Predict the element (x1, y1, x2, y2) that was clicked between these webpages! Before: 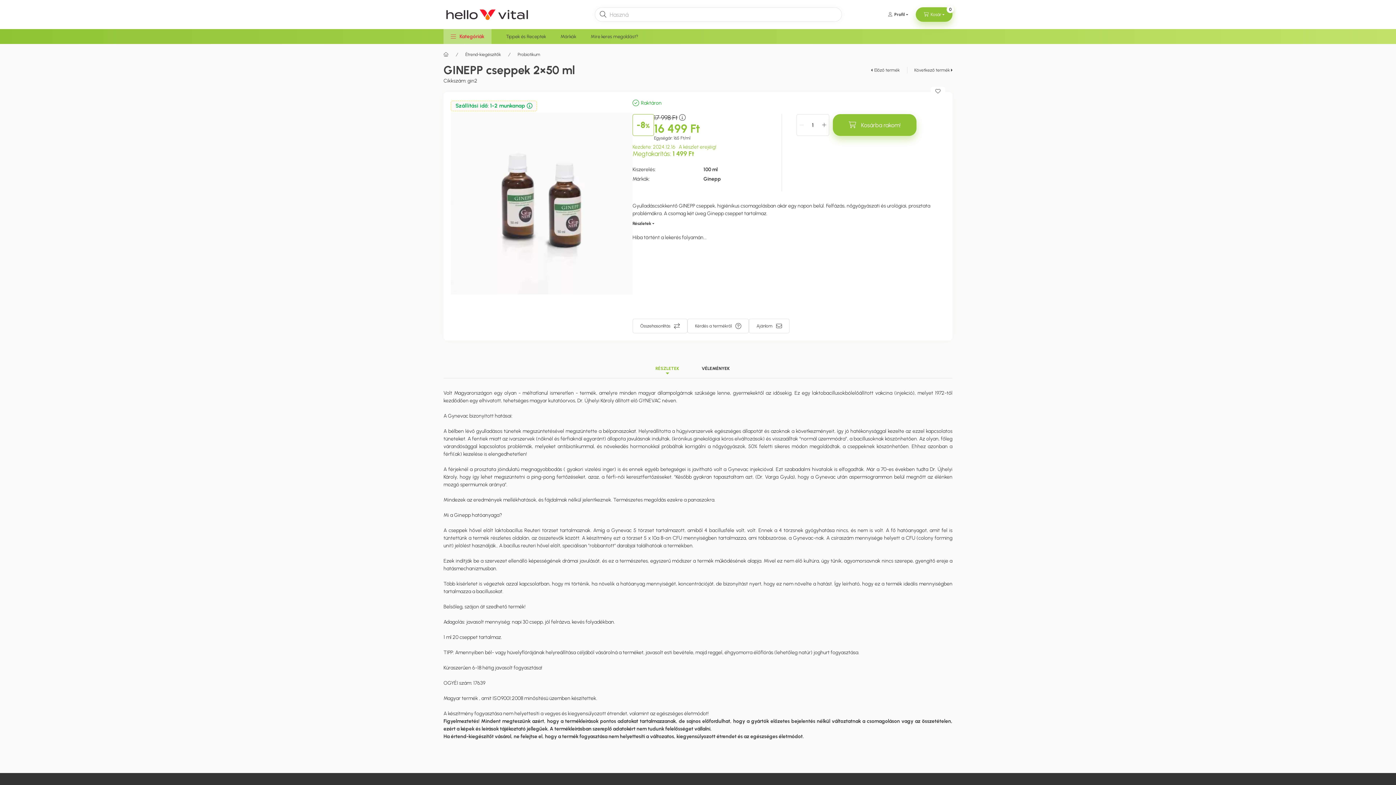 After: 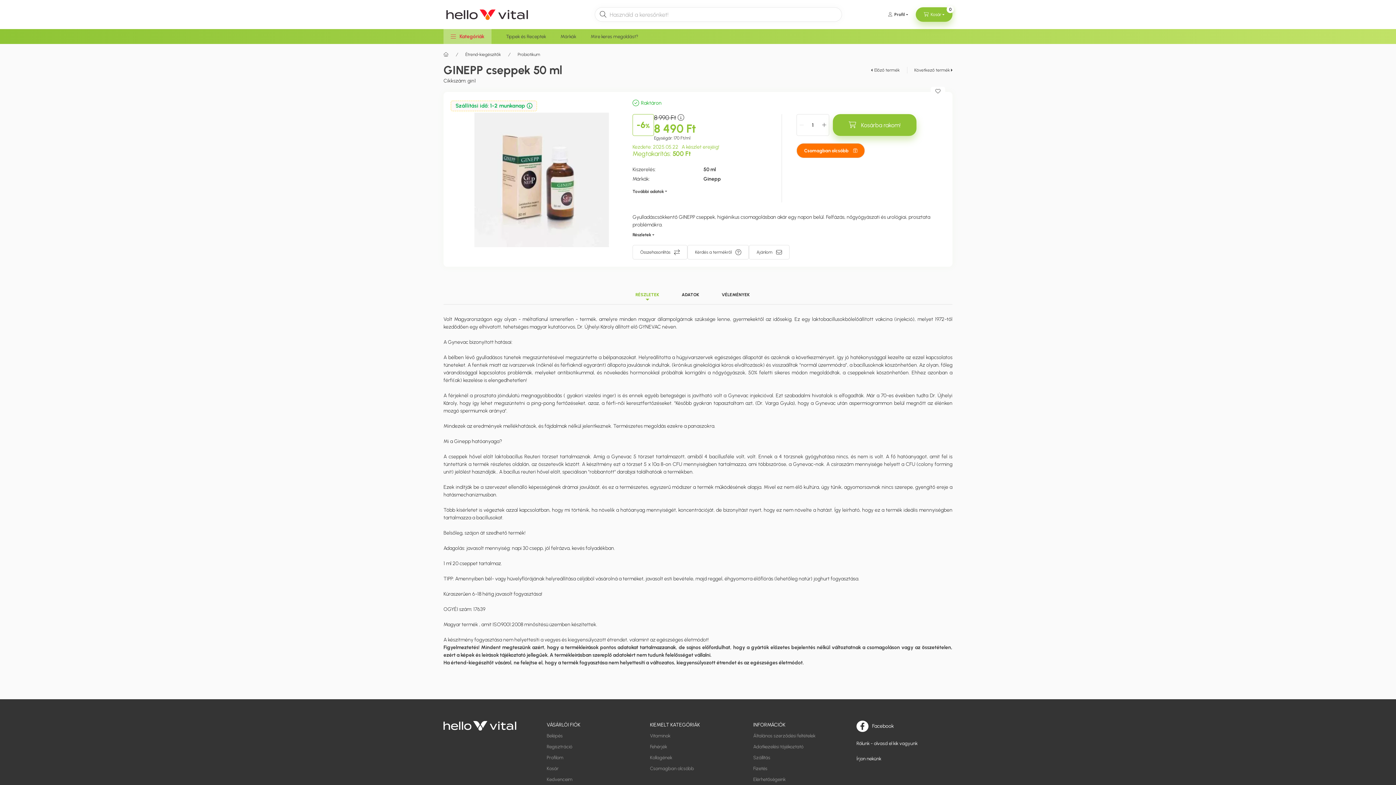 Action: label: Előző termék bbox: (871, 66, 900, 73)